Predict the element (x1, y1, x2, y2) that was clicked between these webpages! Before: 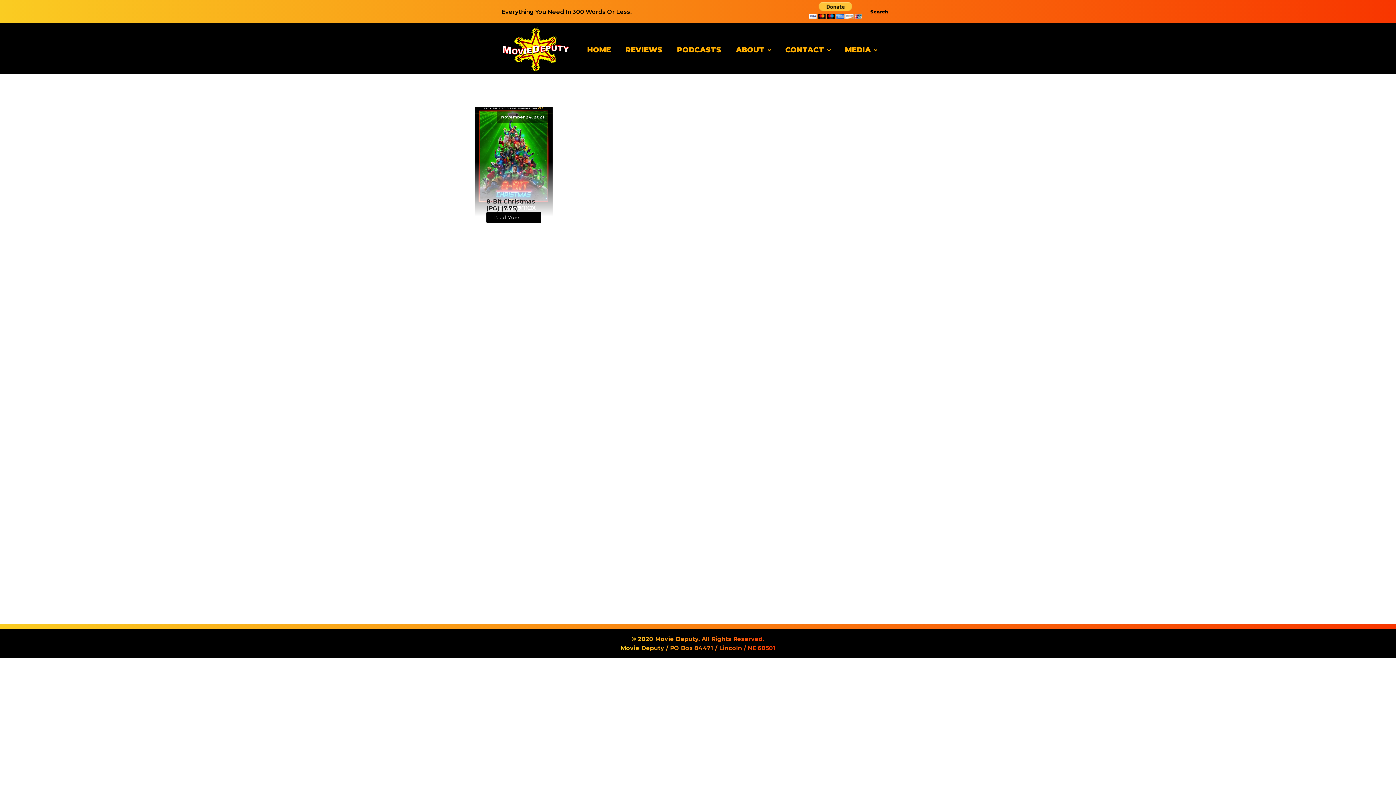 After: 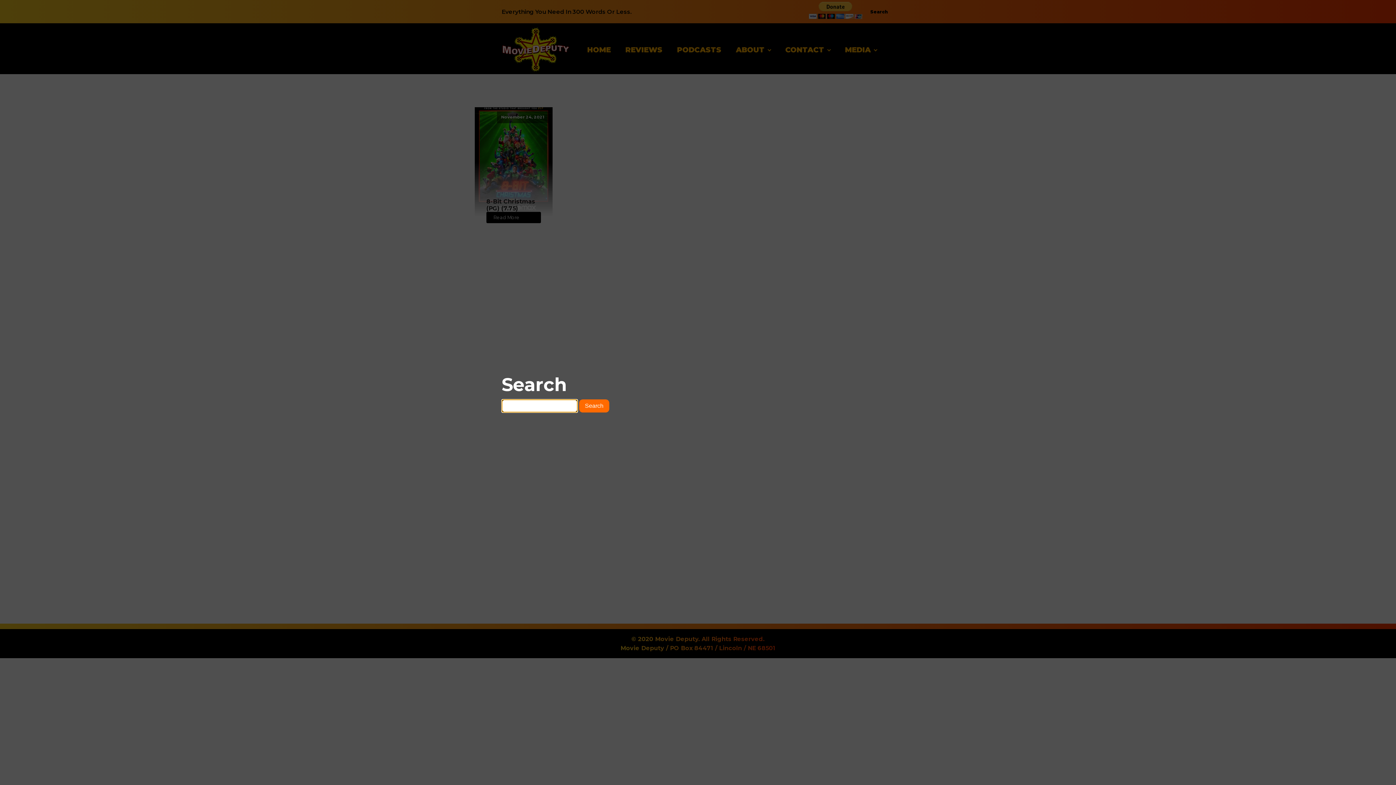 Action: bbox: (864, 4, 894, 19) label: Search